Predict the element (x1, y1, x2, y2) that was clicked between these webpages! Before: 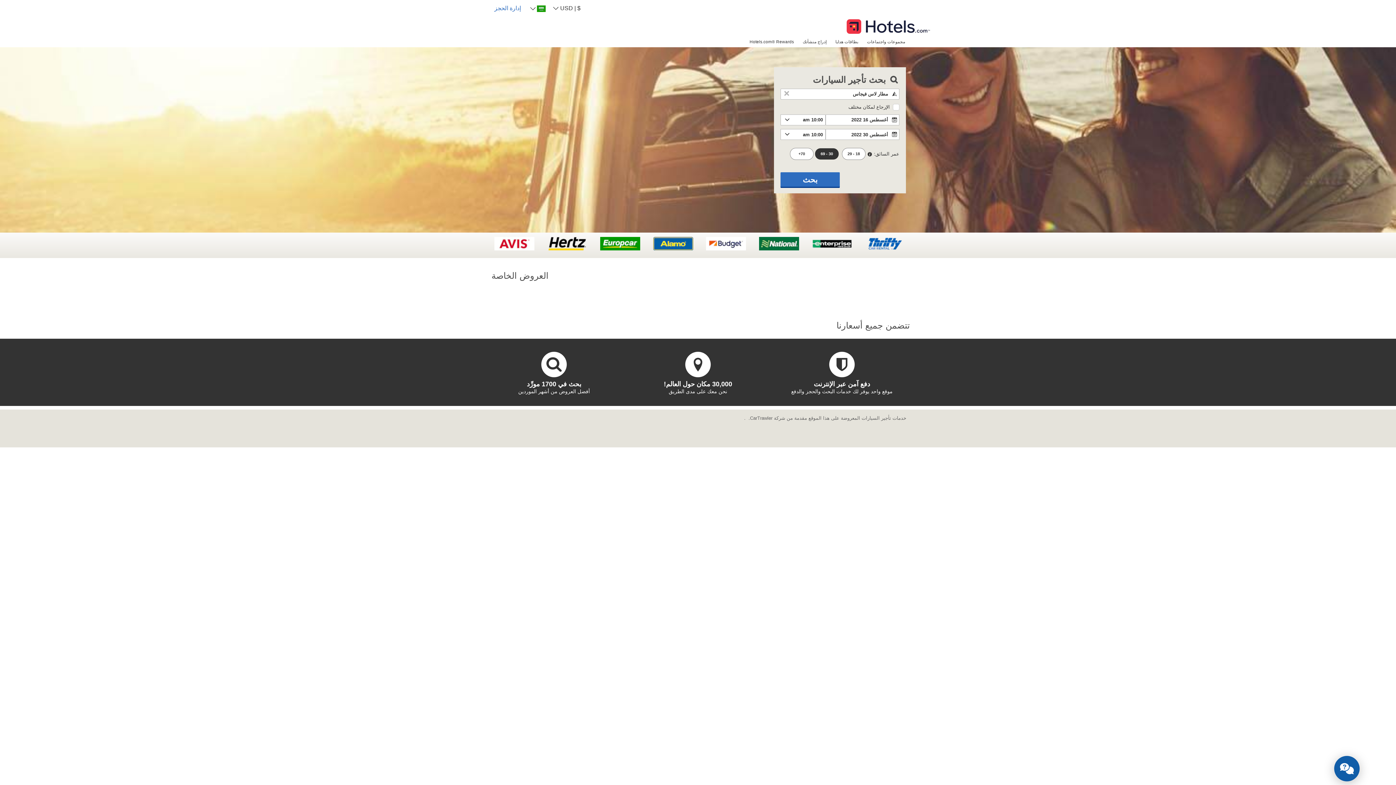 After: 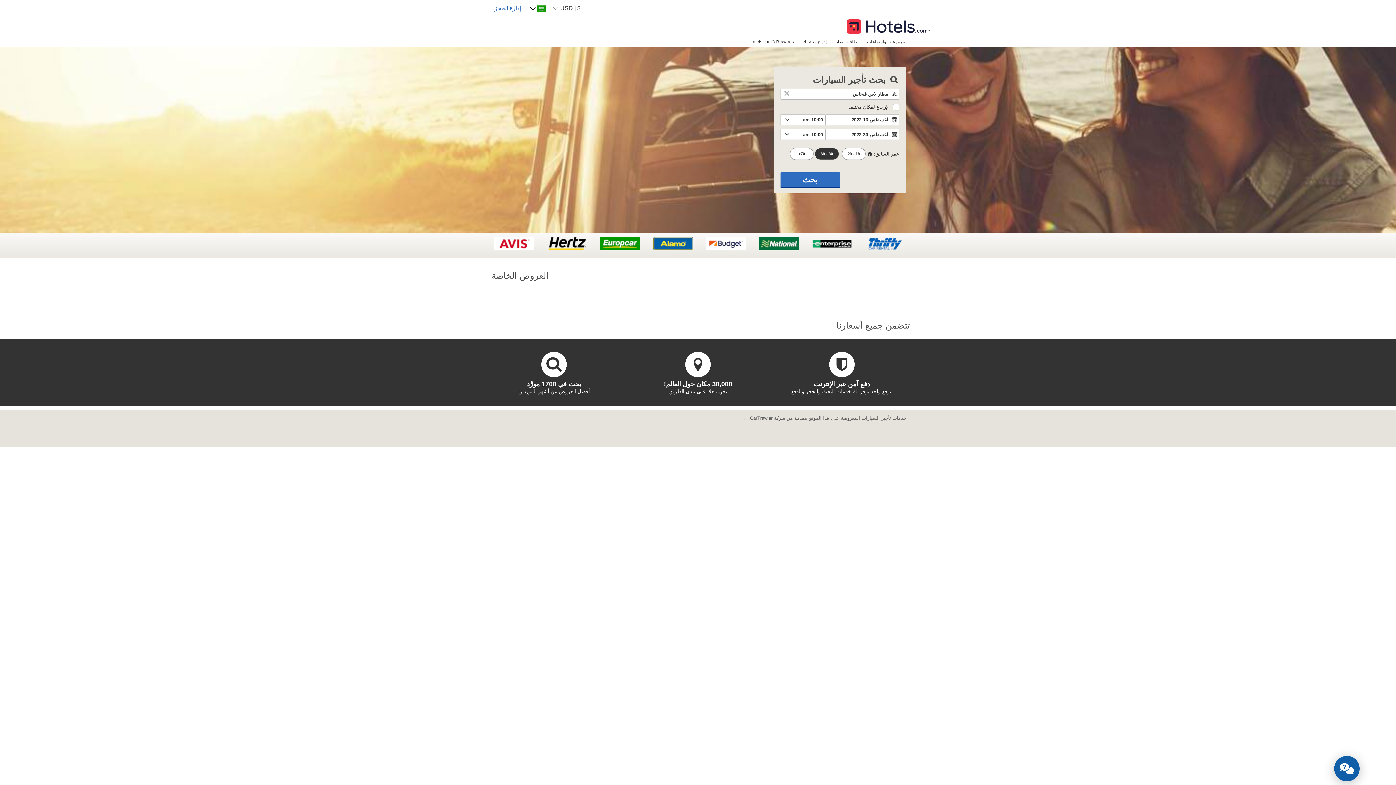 Action: bbox: (847, 16, 930, 30)